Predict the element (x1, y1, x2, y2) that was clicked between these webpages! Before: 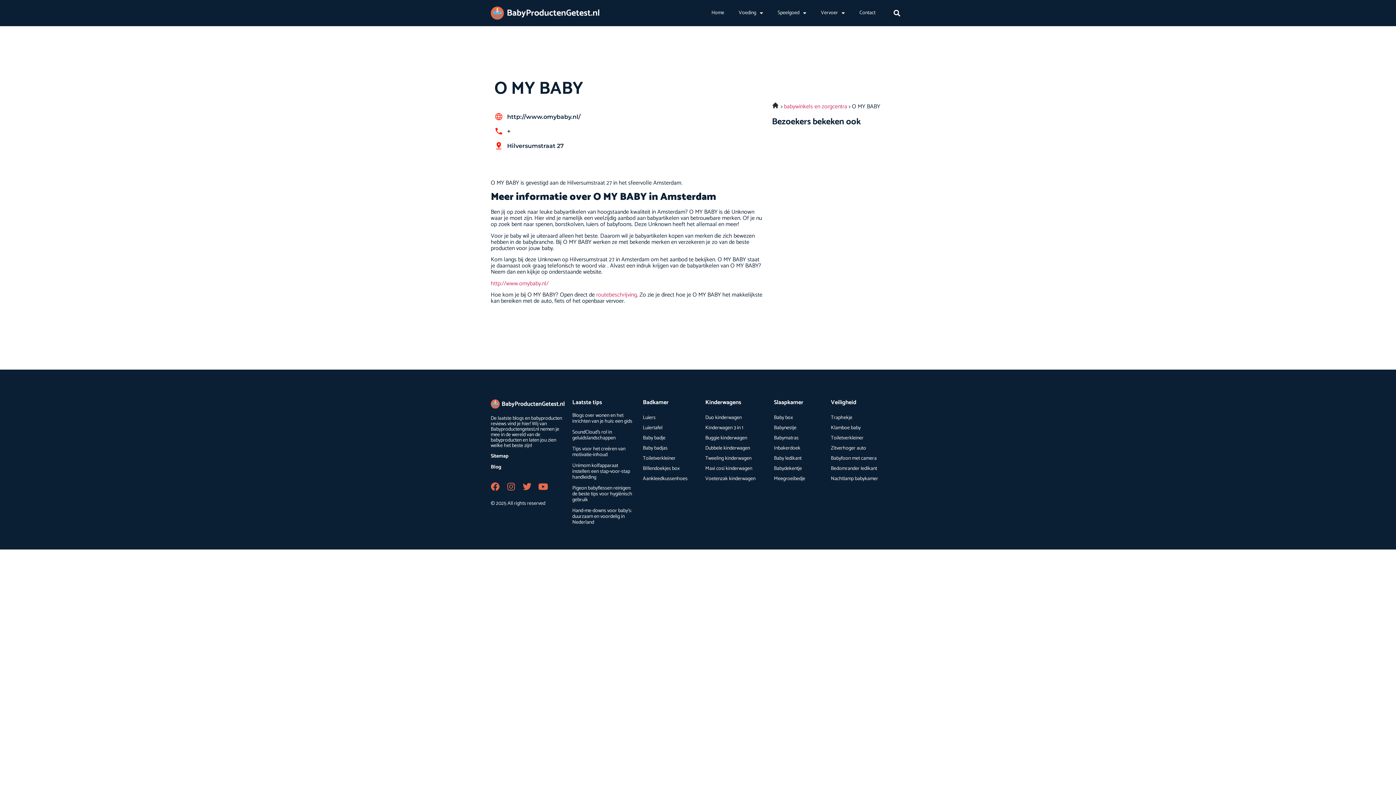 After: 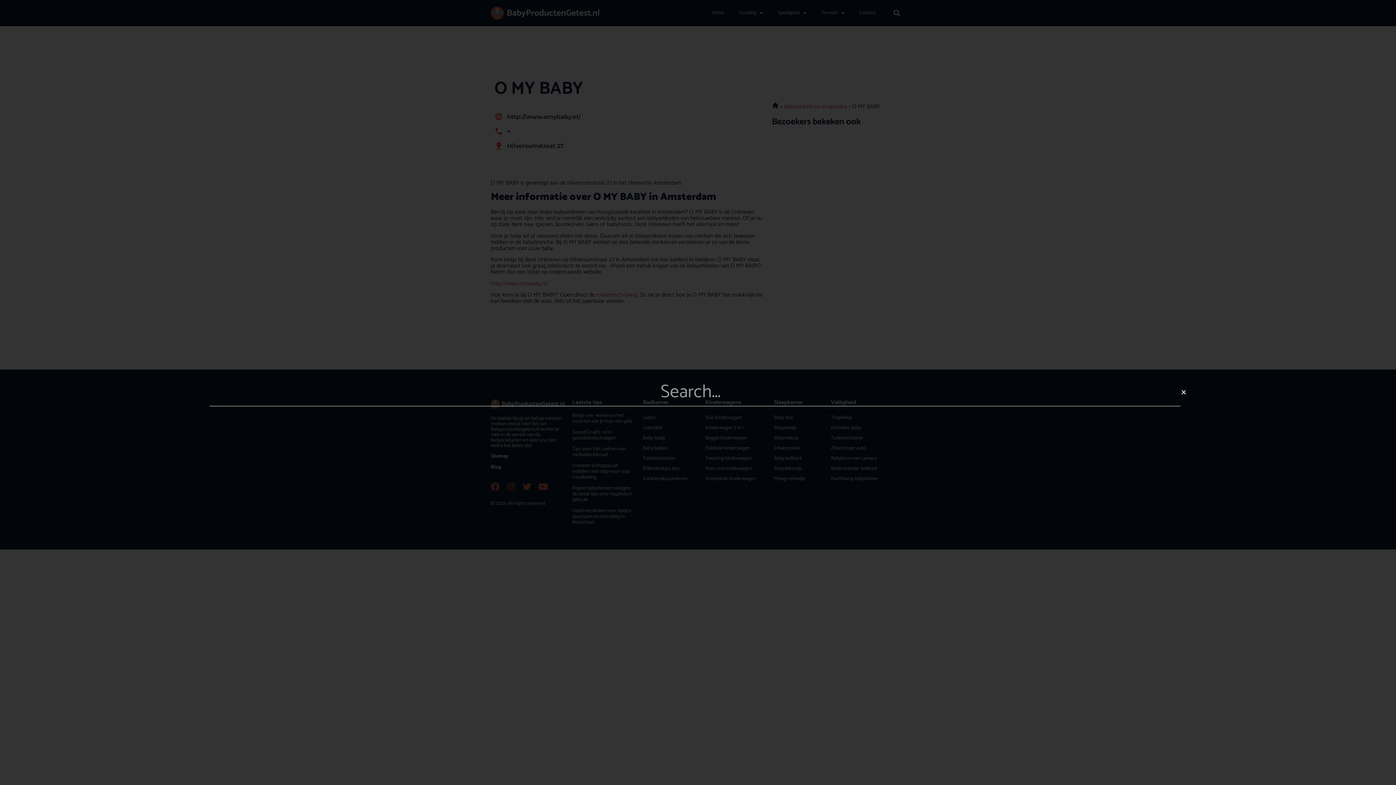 Action: bbox: (891, 7, 903, 19) label: Zoeken